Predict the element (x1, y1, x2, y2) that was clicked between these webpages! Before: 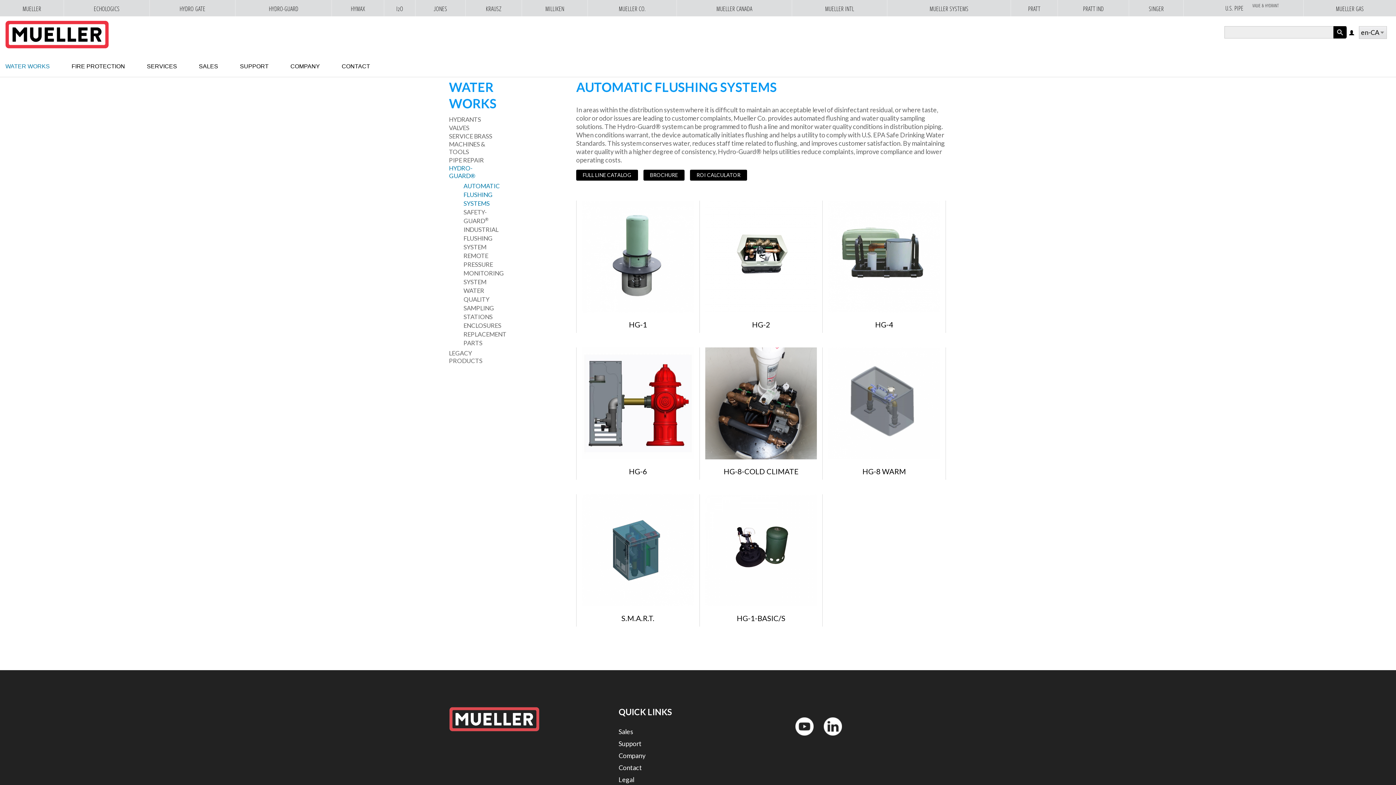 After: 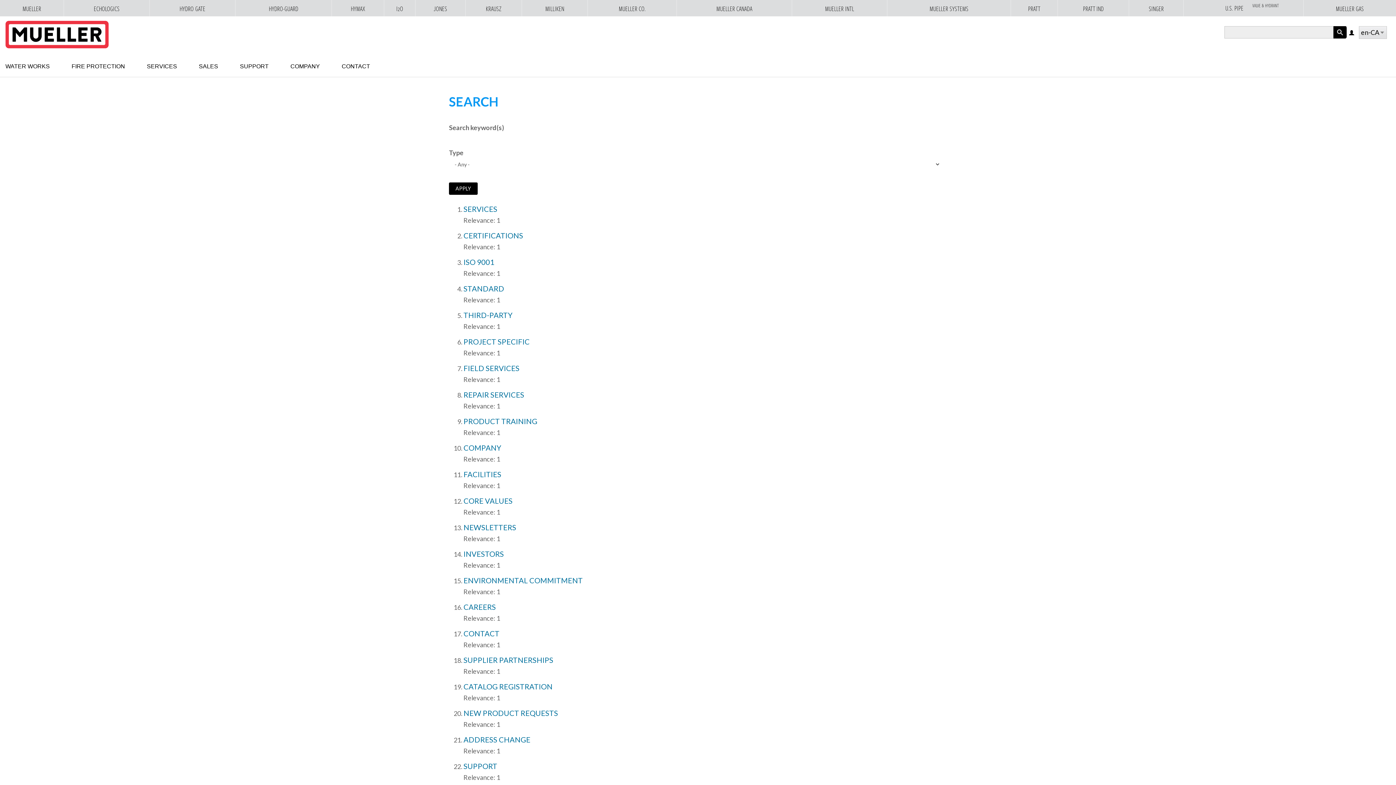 Action: bbox: (1333, 26, 1346, 38) label: APPLY